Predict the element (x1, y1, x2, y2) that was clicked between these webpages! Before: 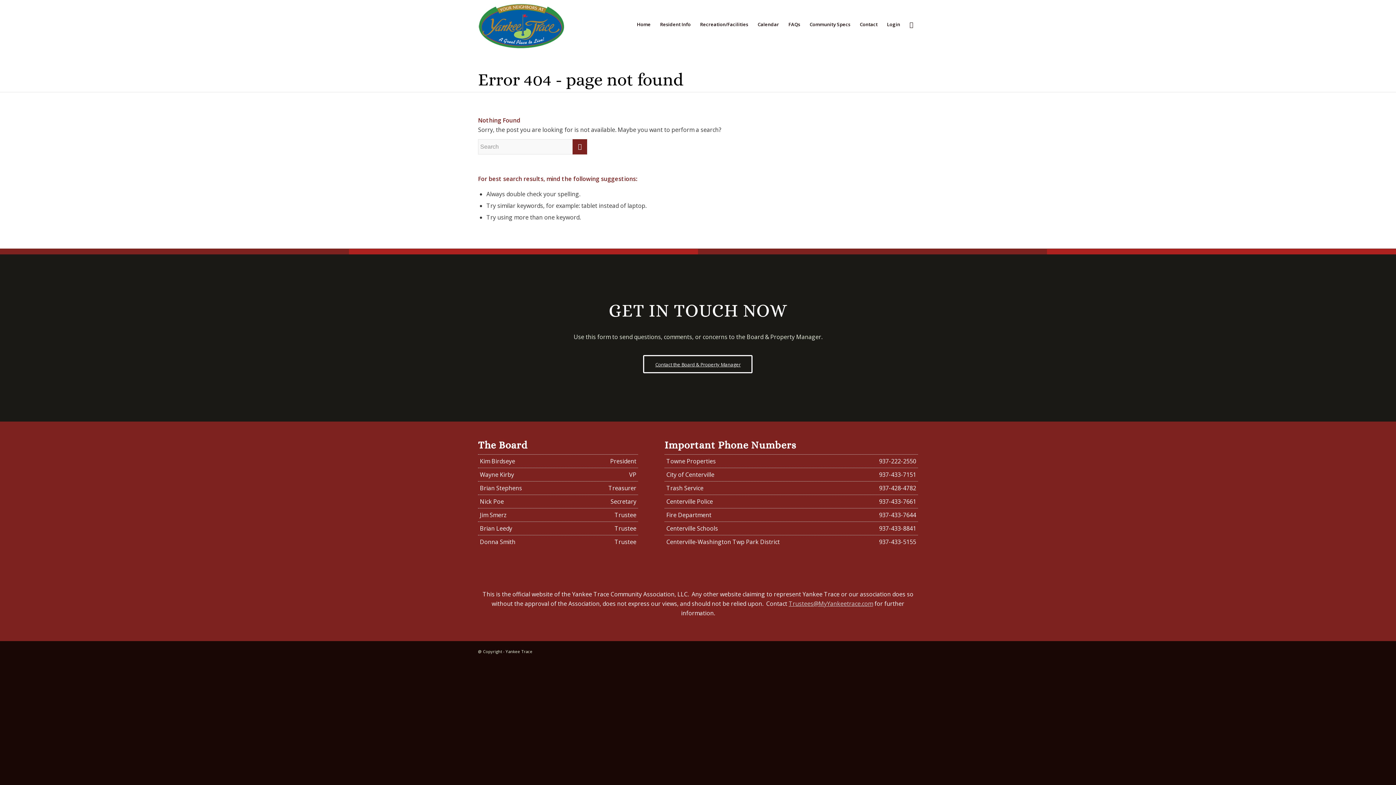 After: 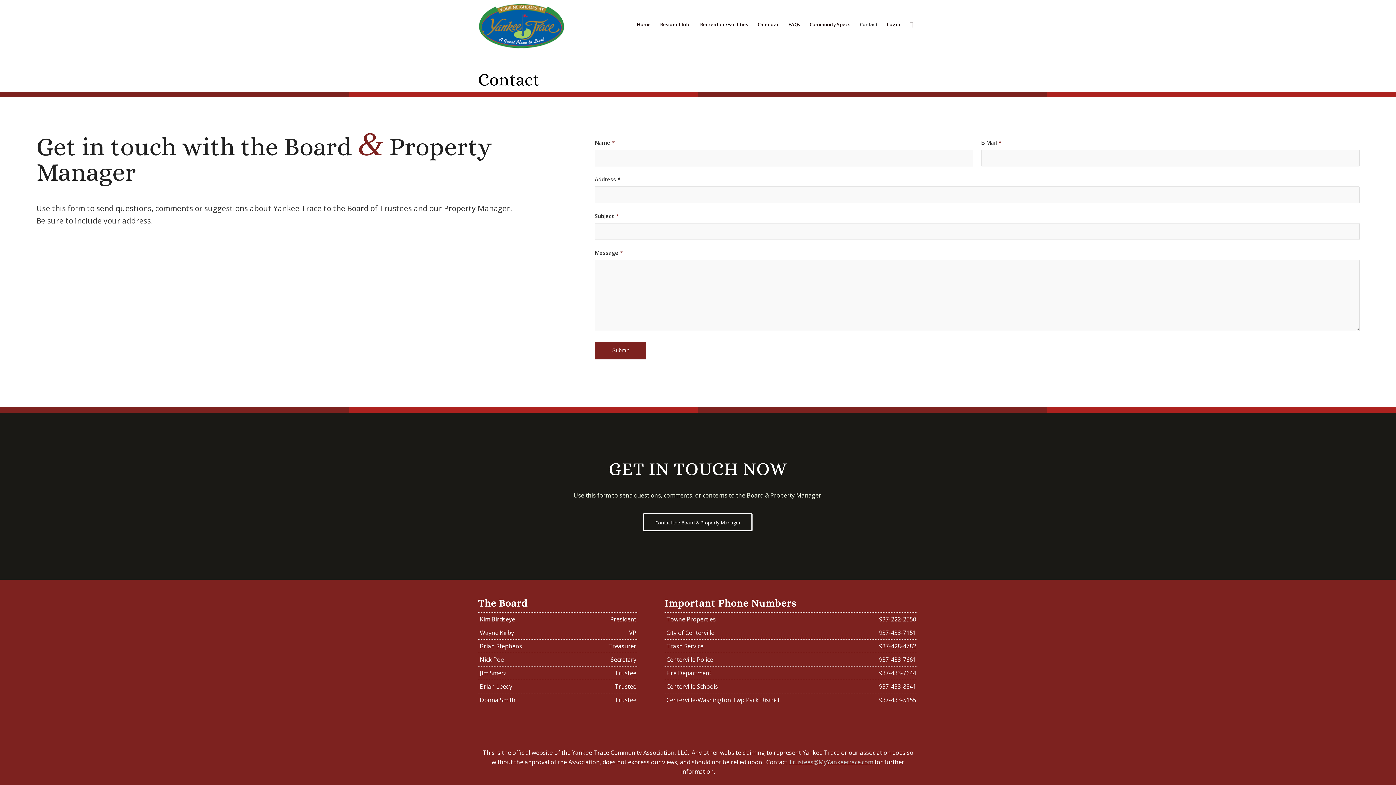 Action: bbox: (643, 355, 752, 373) label: Contact the Board & Property Manager